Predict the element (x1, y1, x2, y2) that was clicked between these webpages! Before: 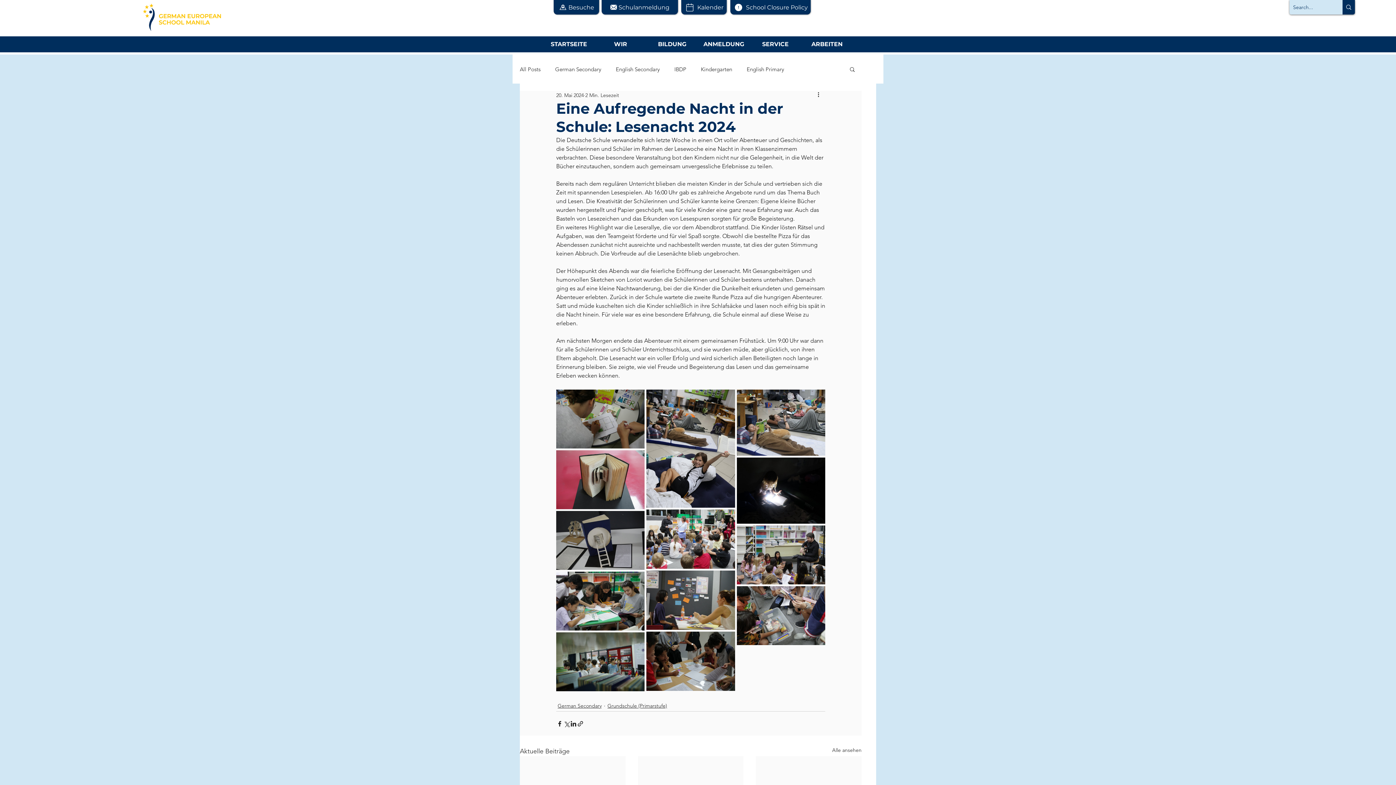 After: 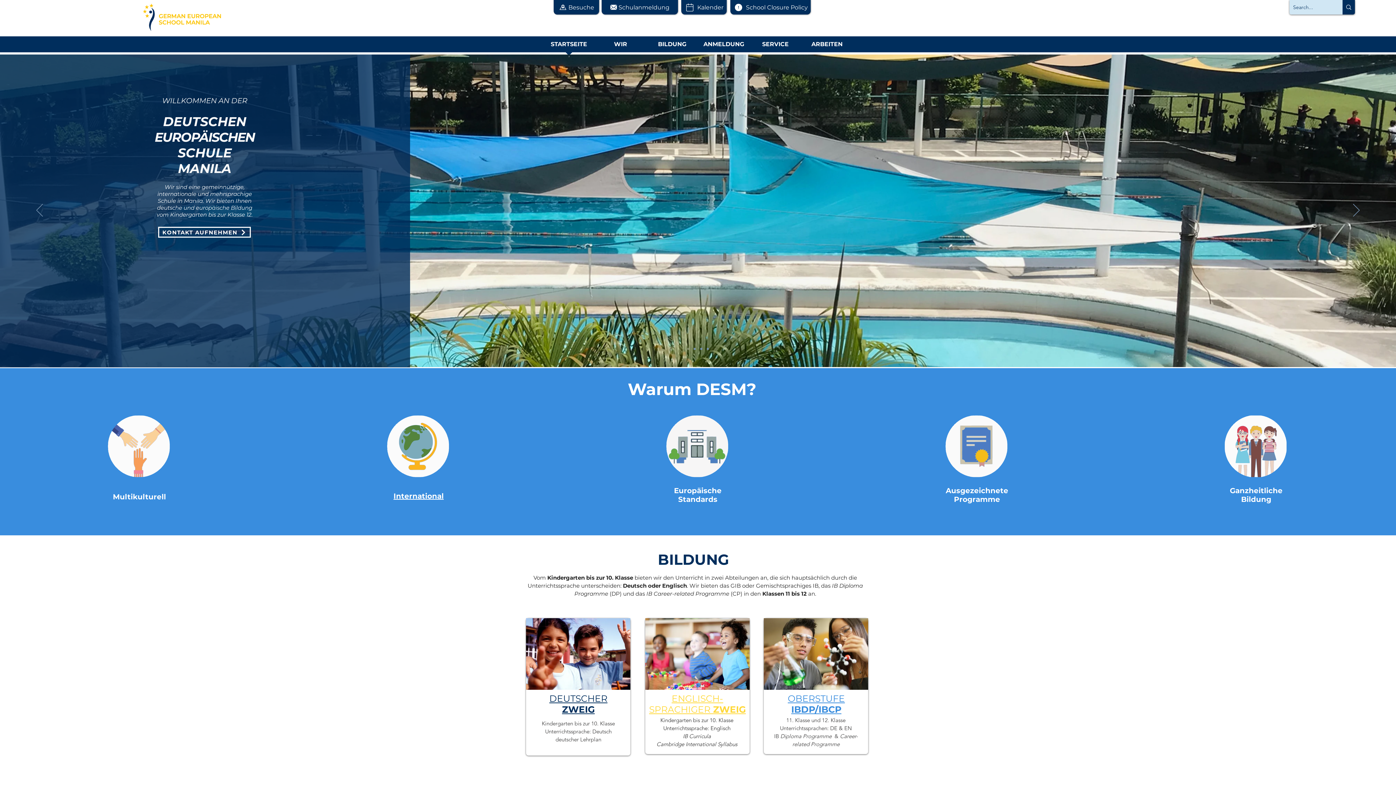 Action: bbox: (141, 3, 222, 30)